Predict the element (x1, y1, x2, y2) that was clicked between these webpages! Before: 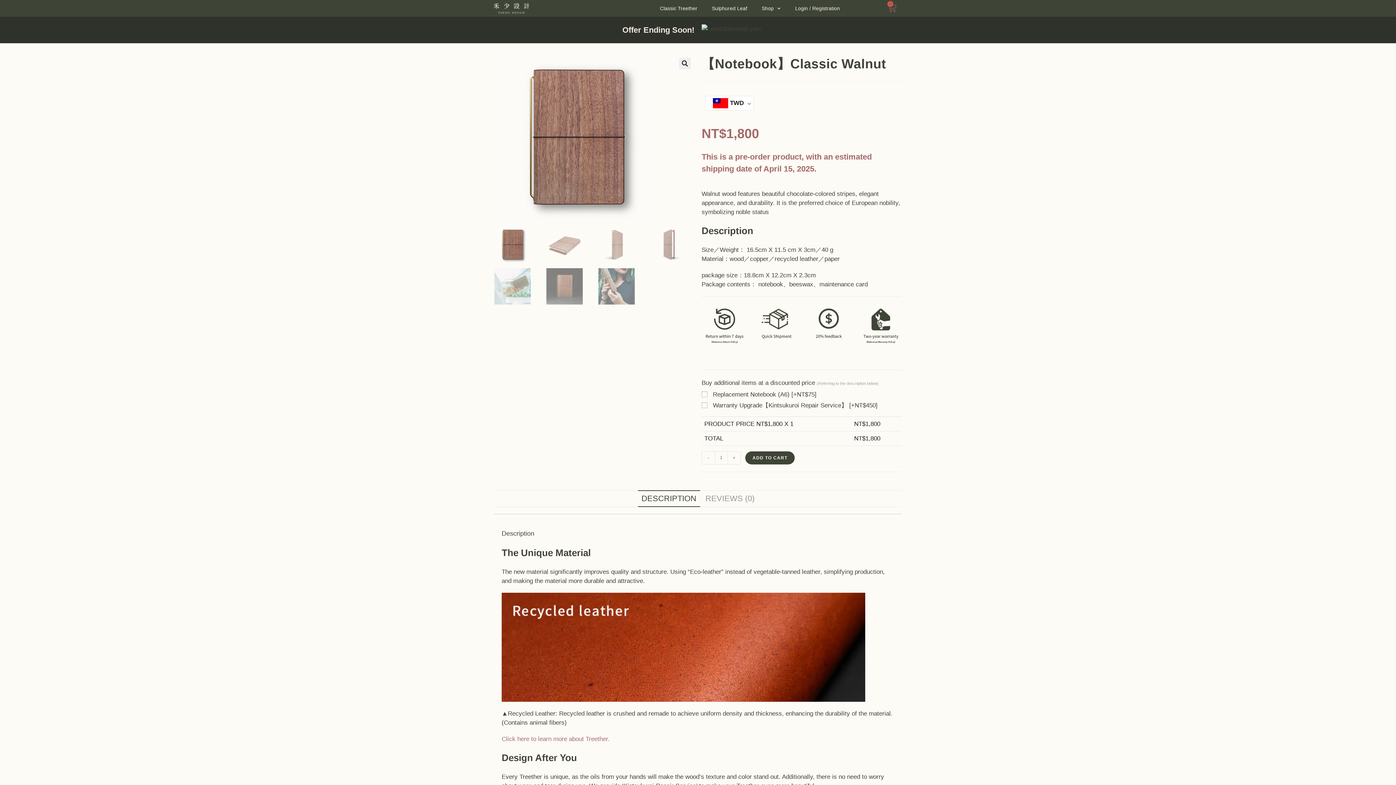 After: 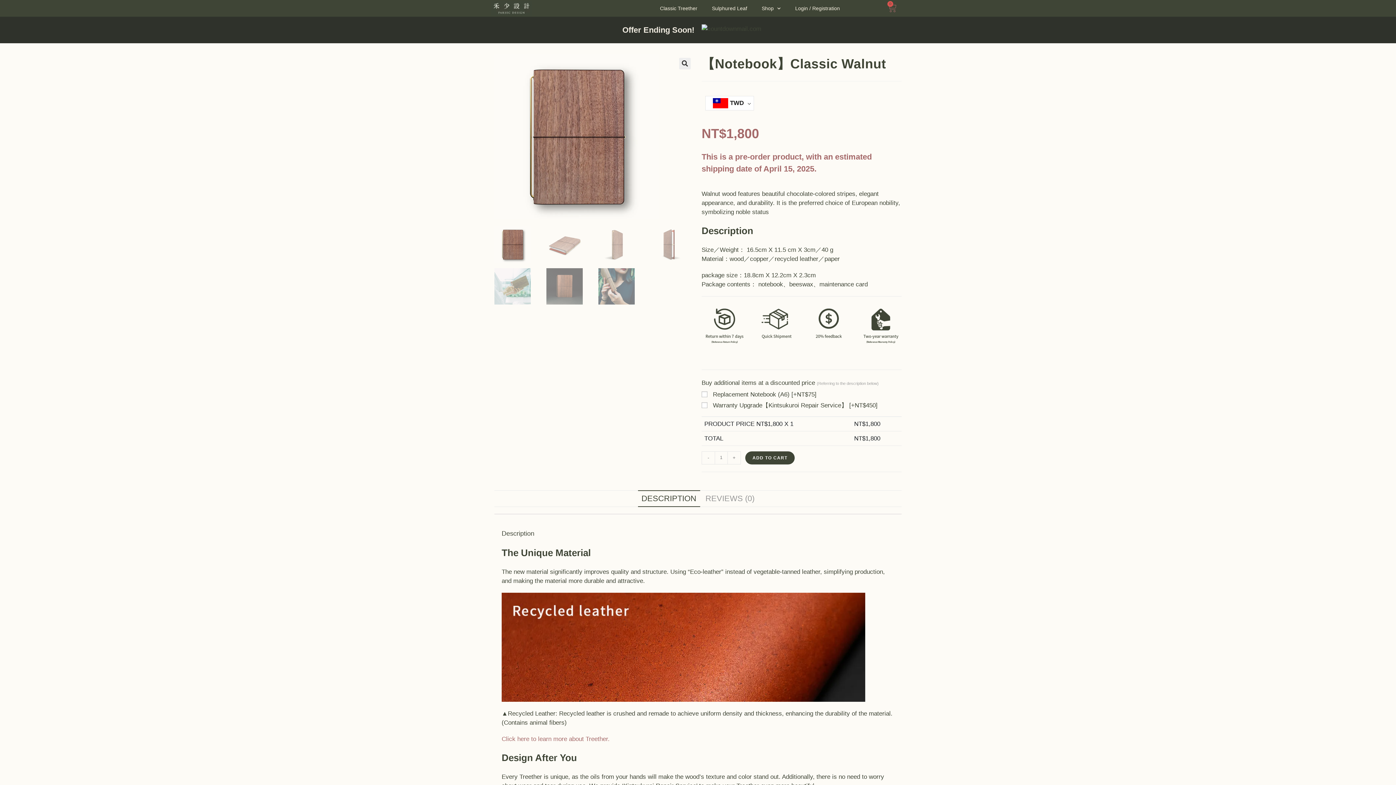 Action: bbox: (701, 451, 714, 464) label: -